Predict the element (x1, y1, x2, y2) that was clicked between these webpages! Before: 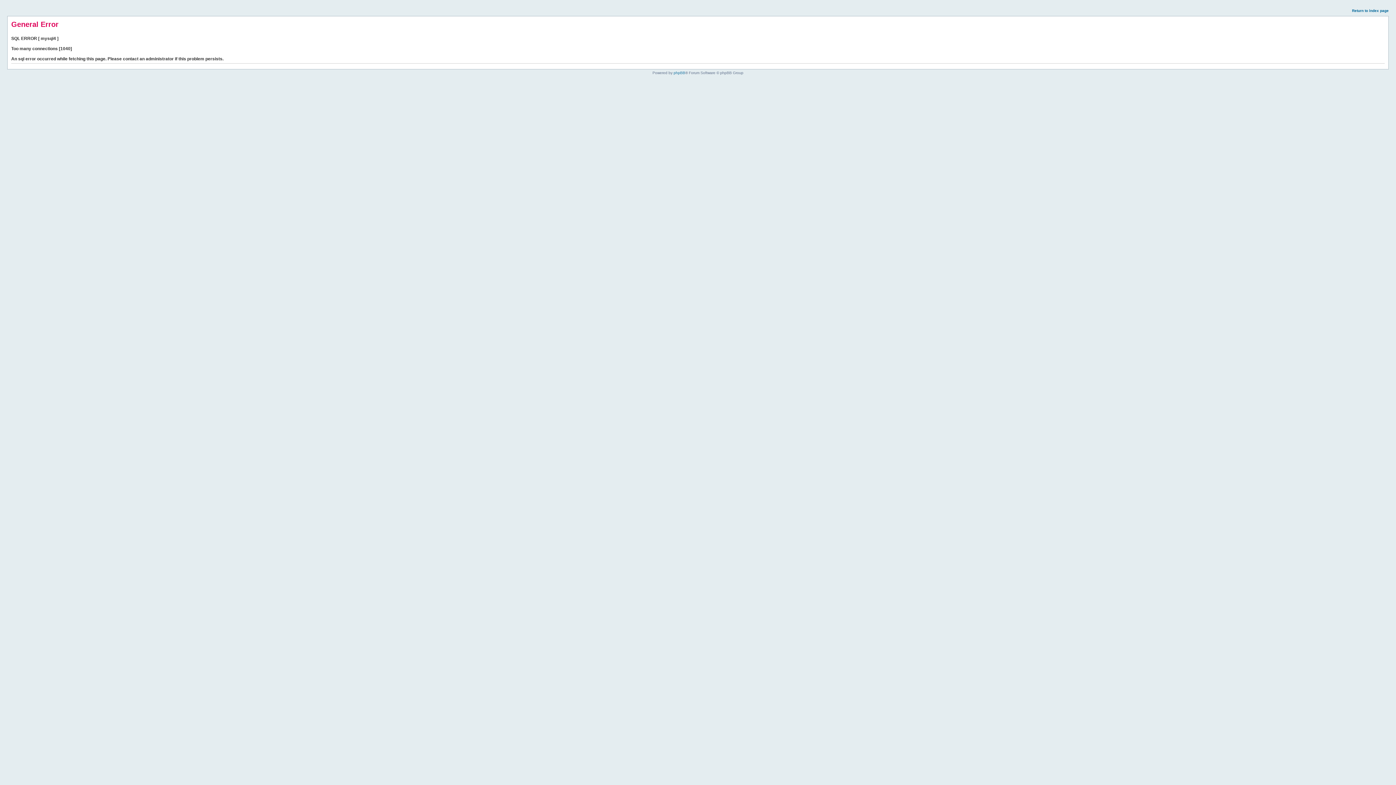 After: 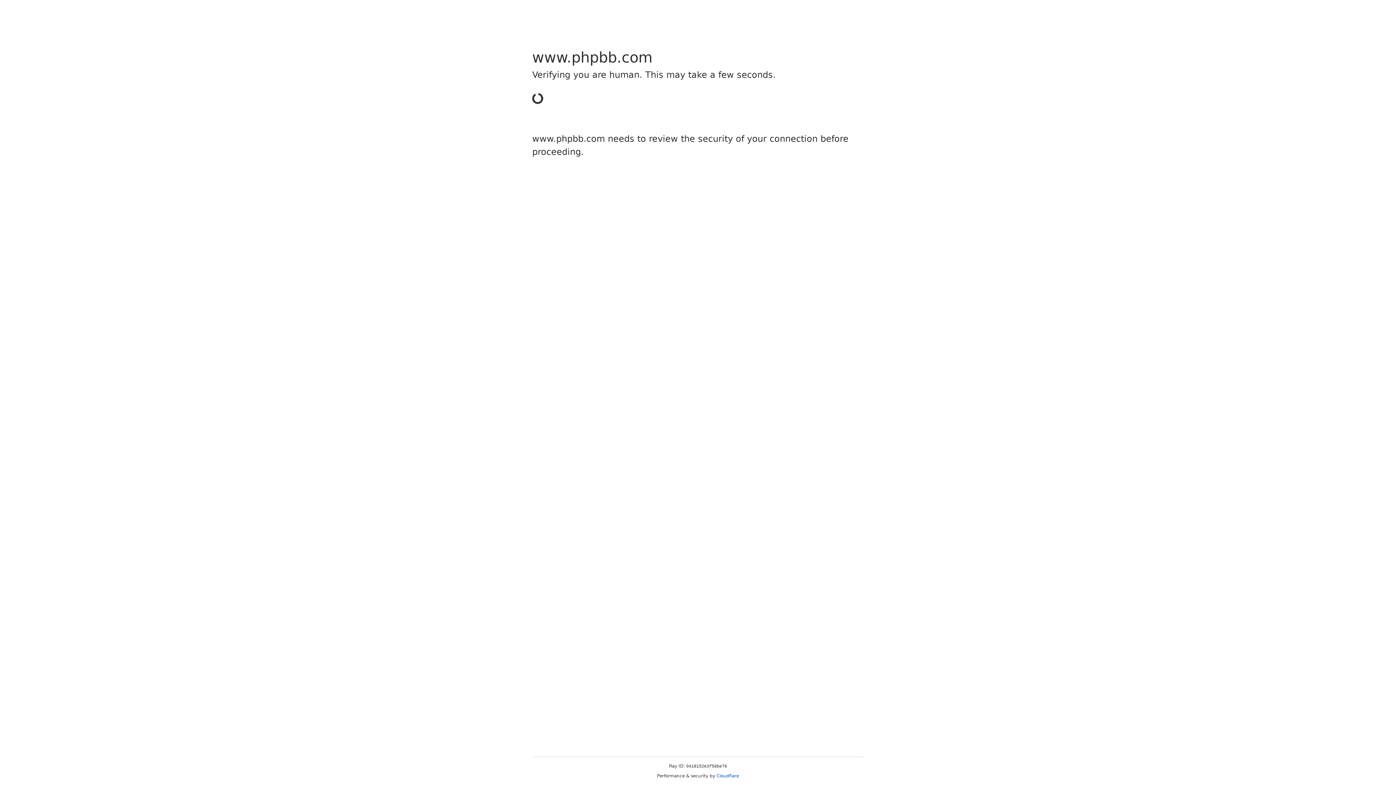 Action: label: phpBB bbox: (673, 70, 685, 74)